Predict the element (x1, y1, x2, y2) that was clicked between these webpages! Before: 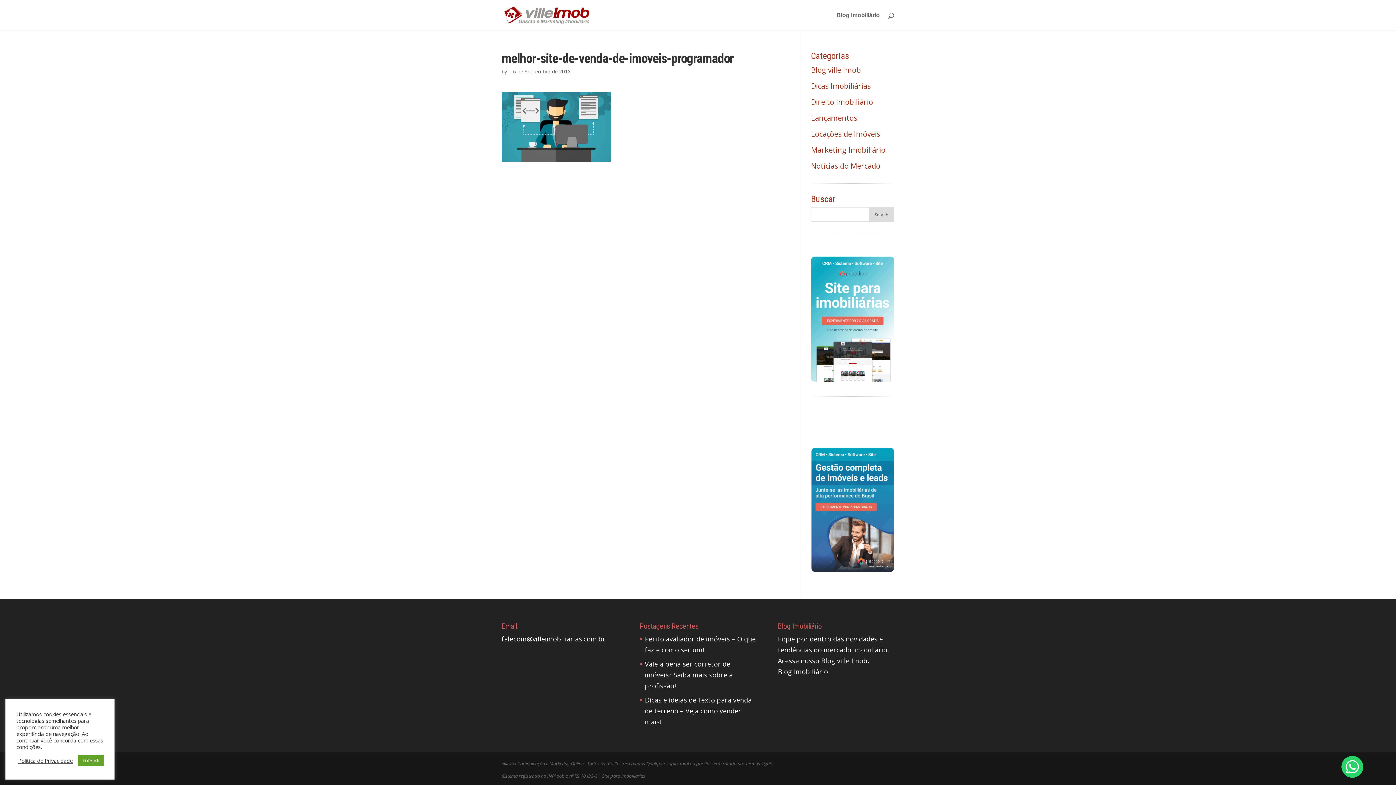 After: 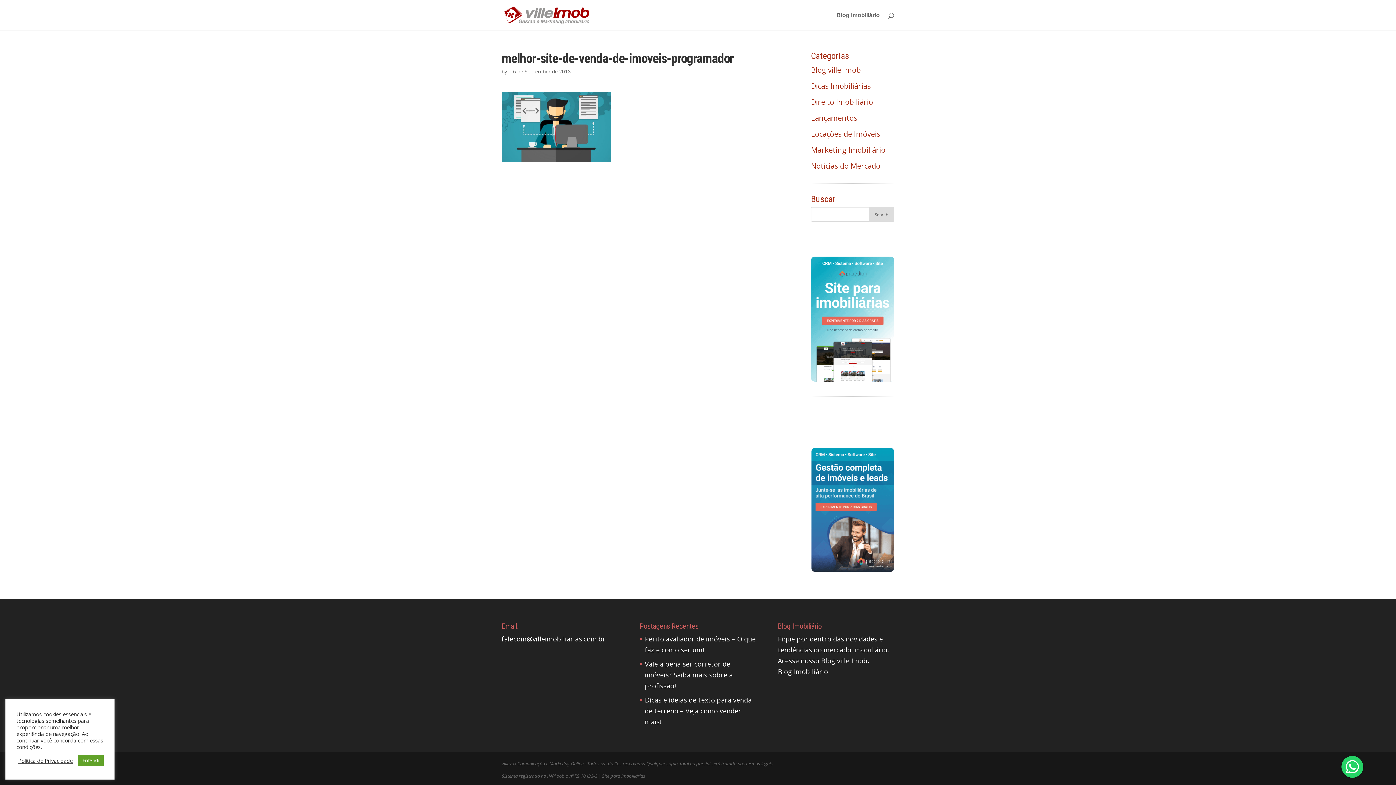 Action: bbox: (811, 566, 894, 576)